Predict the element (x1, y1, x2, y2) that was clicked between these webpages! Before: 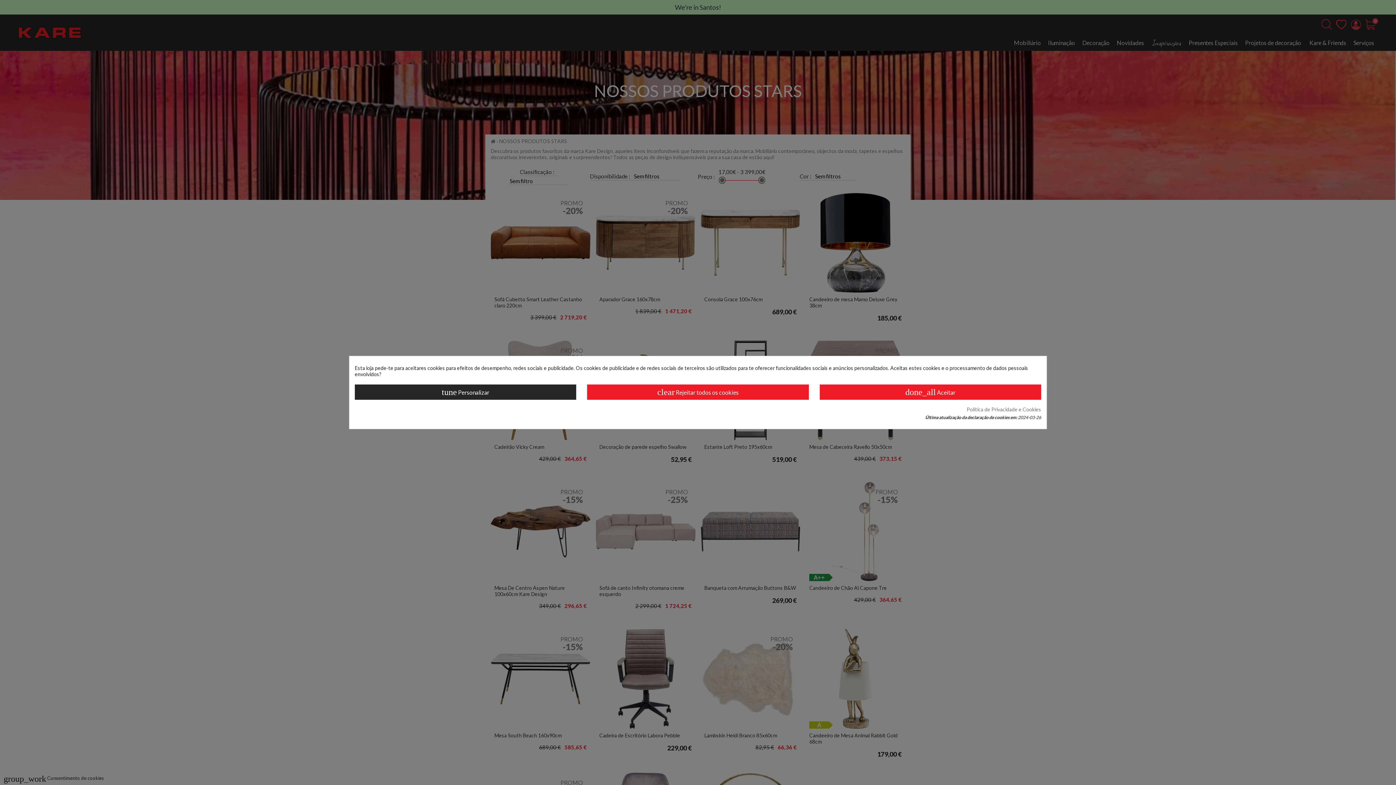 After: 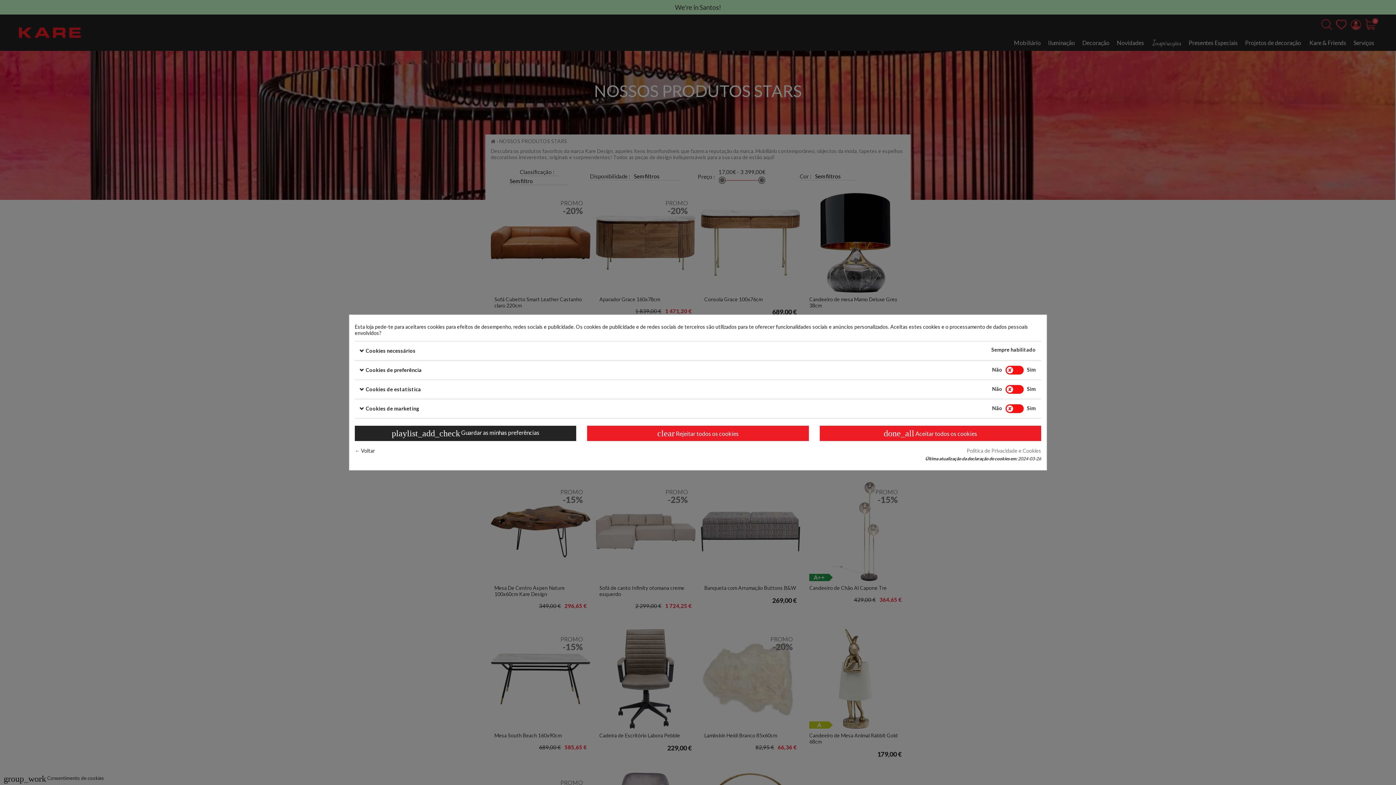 Action: bbox: (354, 384, 576, 400) label: tune Personalizar